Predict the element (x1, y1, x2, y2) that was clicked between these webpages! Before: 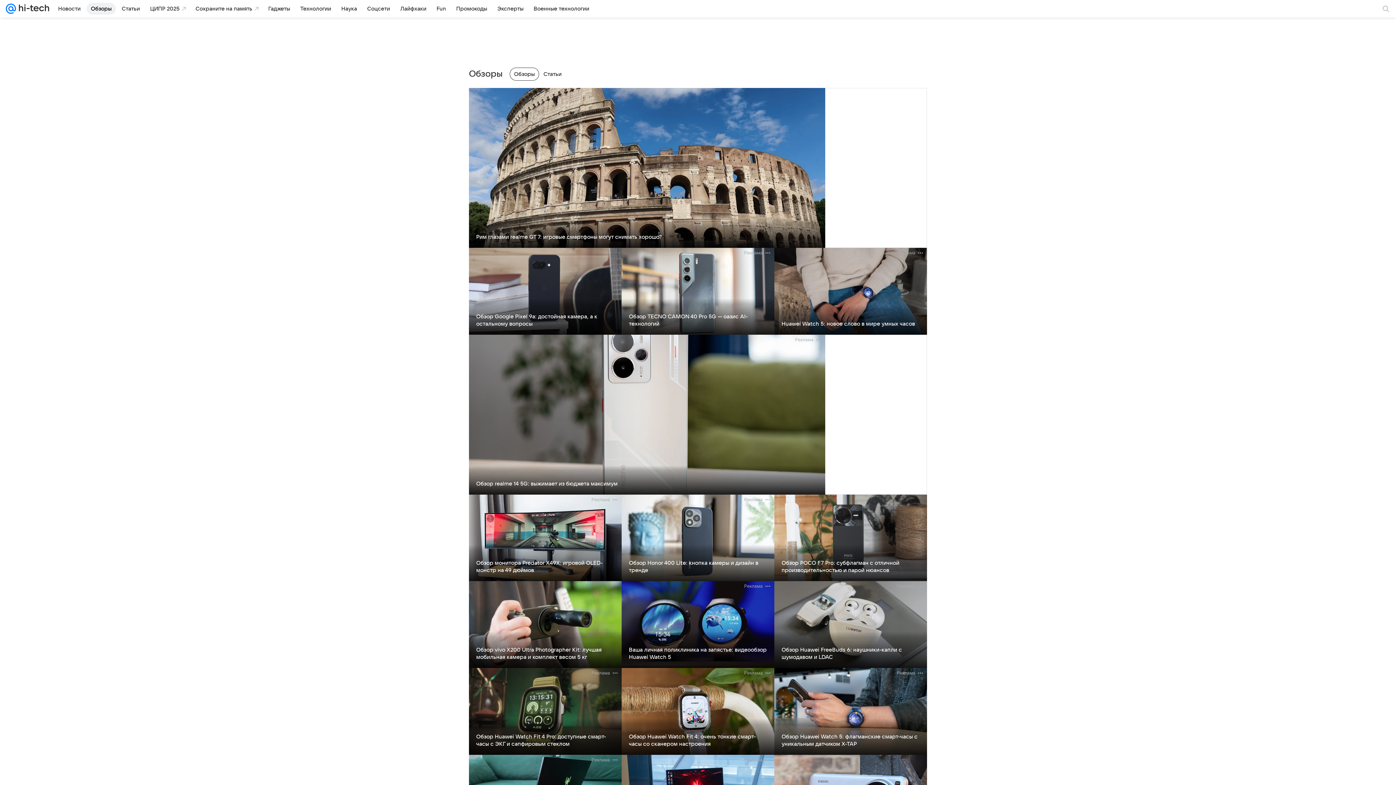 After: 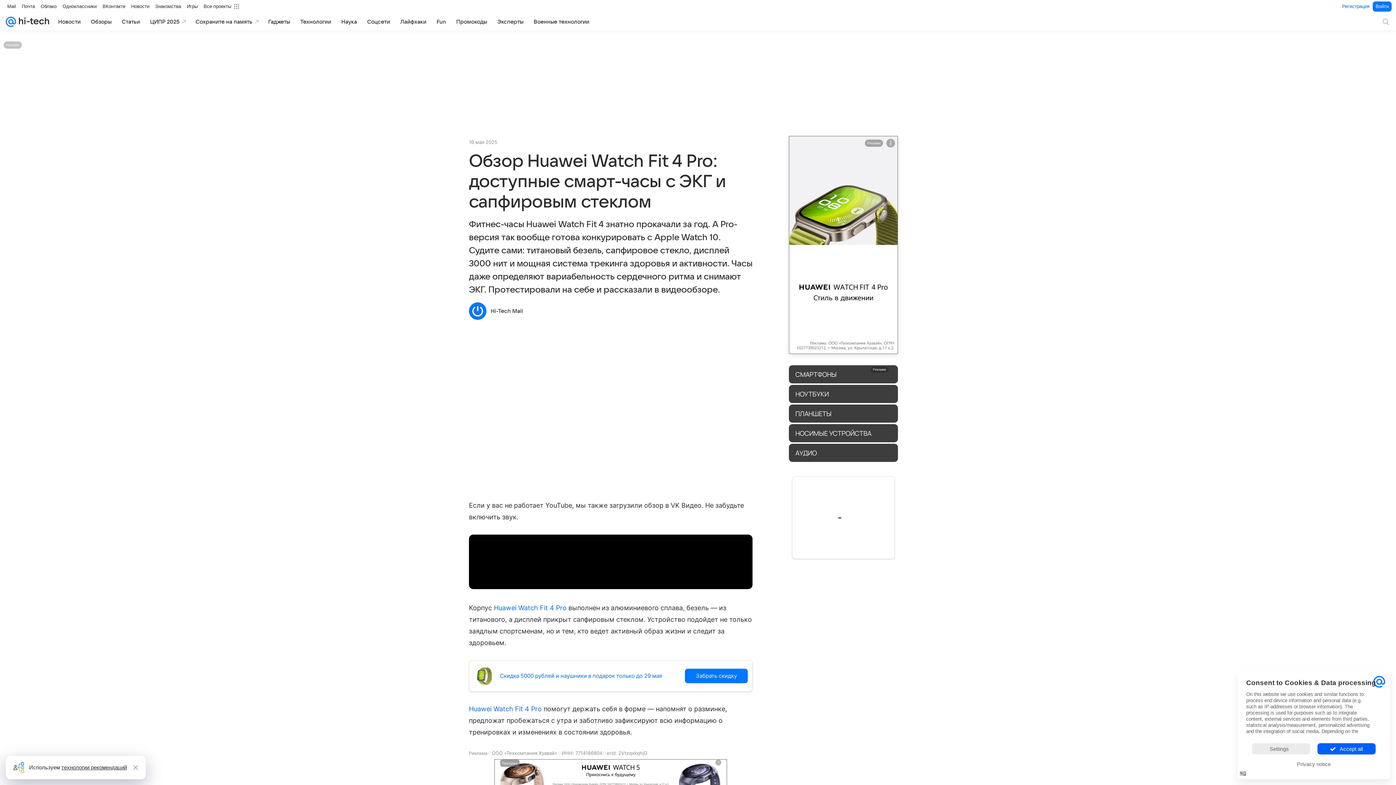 Action: bbox: (476, 734, 606, 747) label: Обзор Huawei Watch Fit 4 Pro: доступные смарт-часы с ЭКГ и сапфировым стеклом